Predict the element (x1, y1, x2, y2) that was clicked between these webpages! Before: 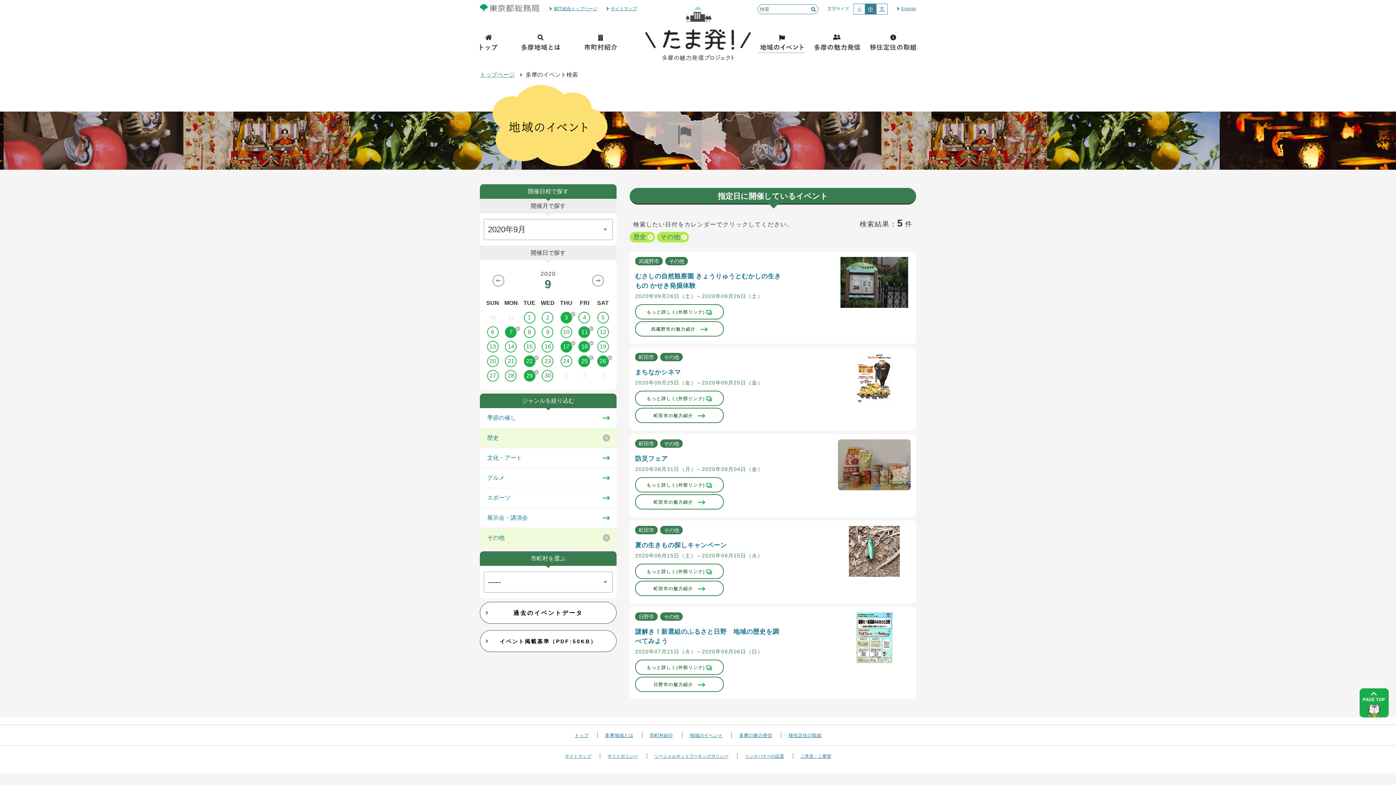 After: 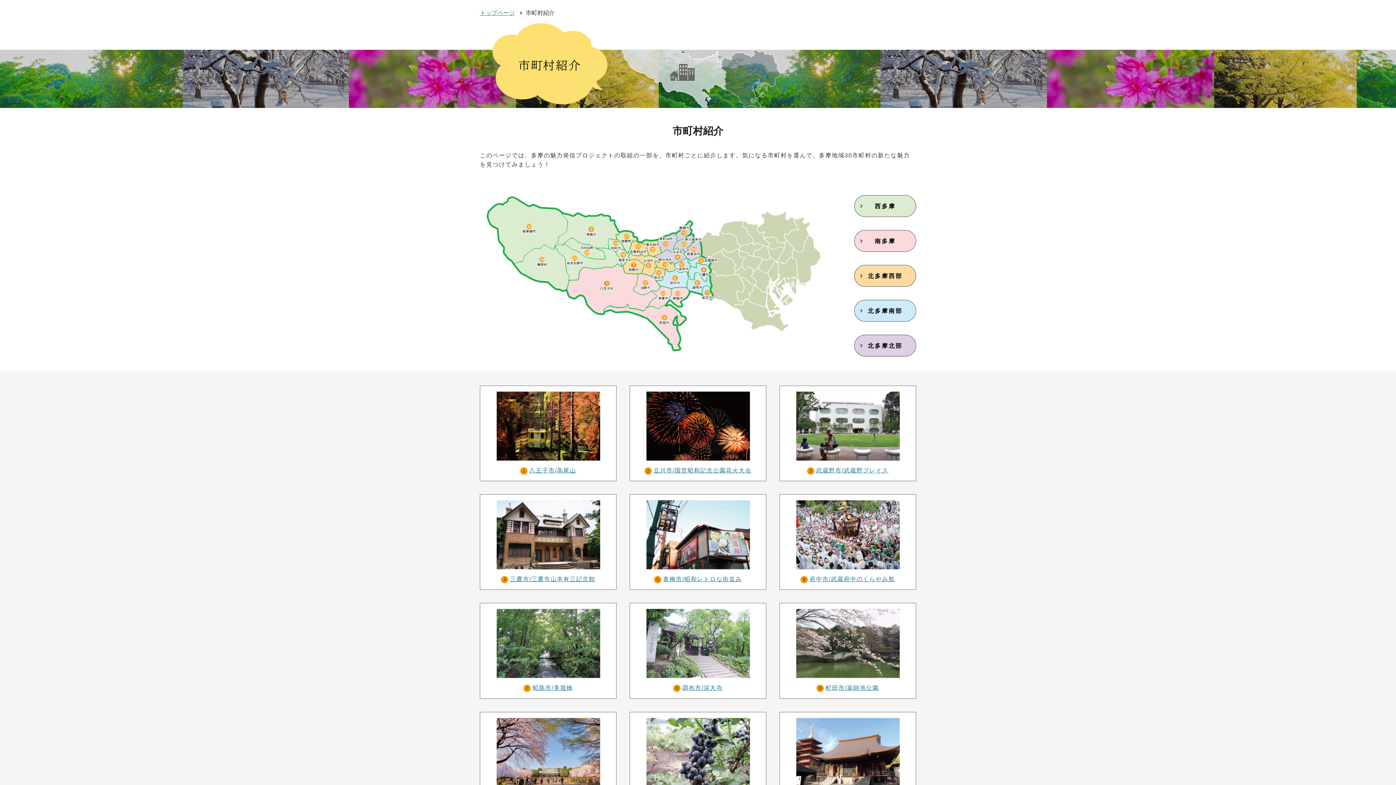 Action: label: 市町村紹介 bbox: (582, 32, 618, 54)